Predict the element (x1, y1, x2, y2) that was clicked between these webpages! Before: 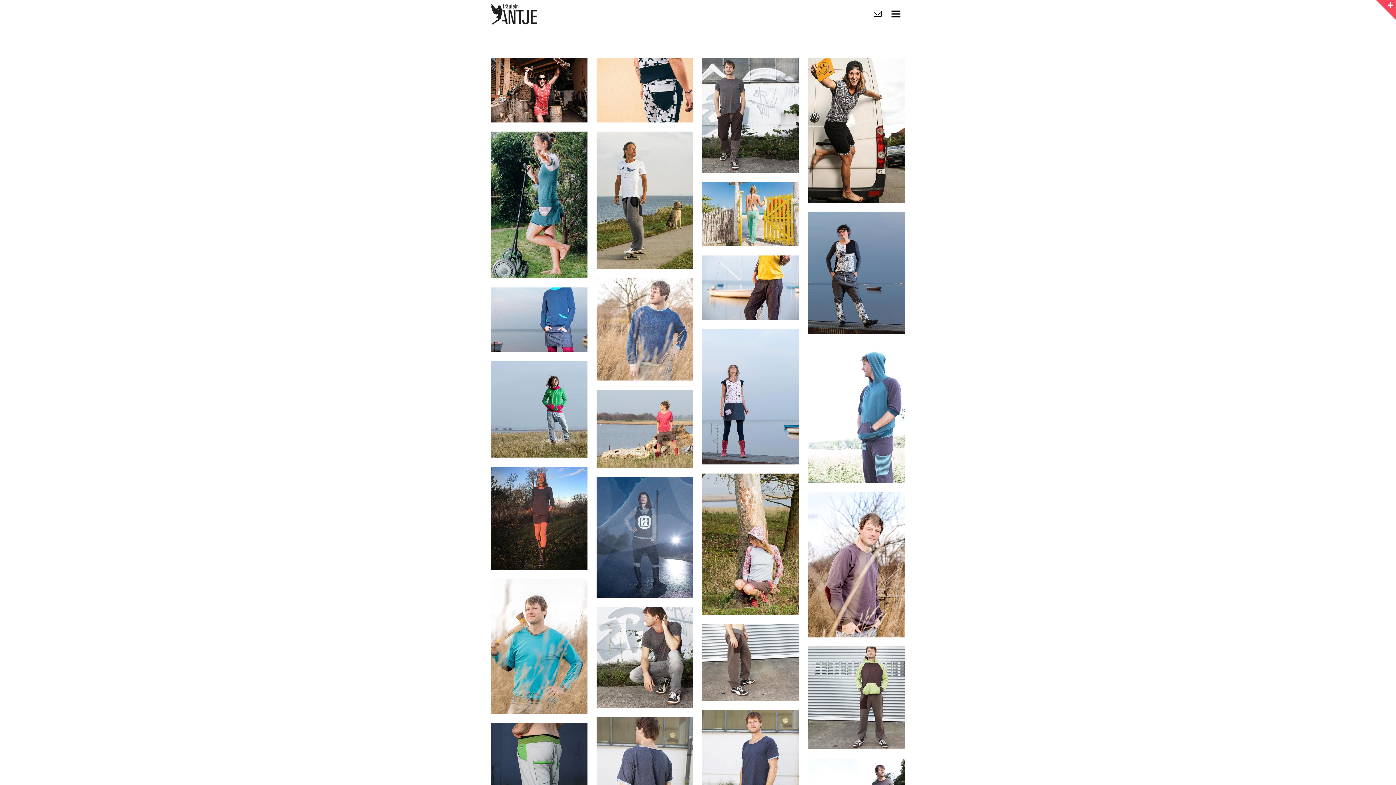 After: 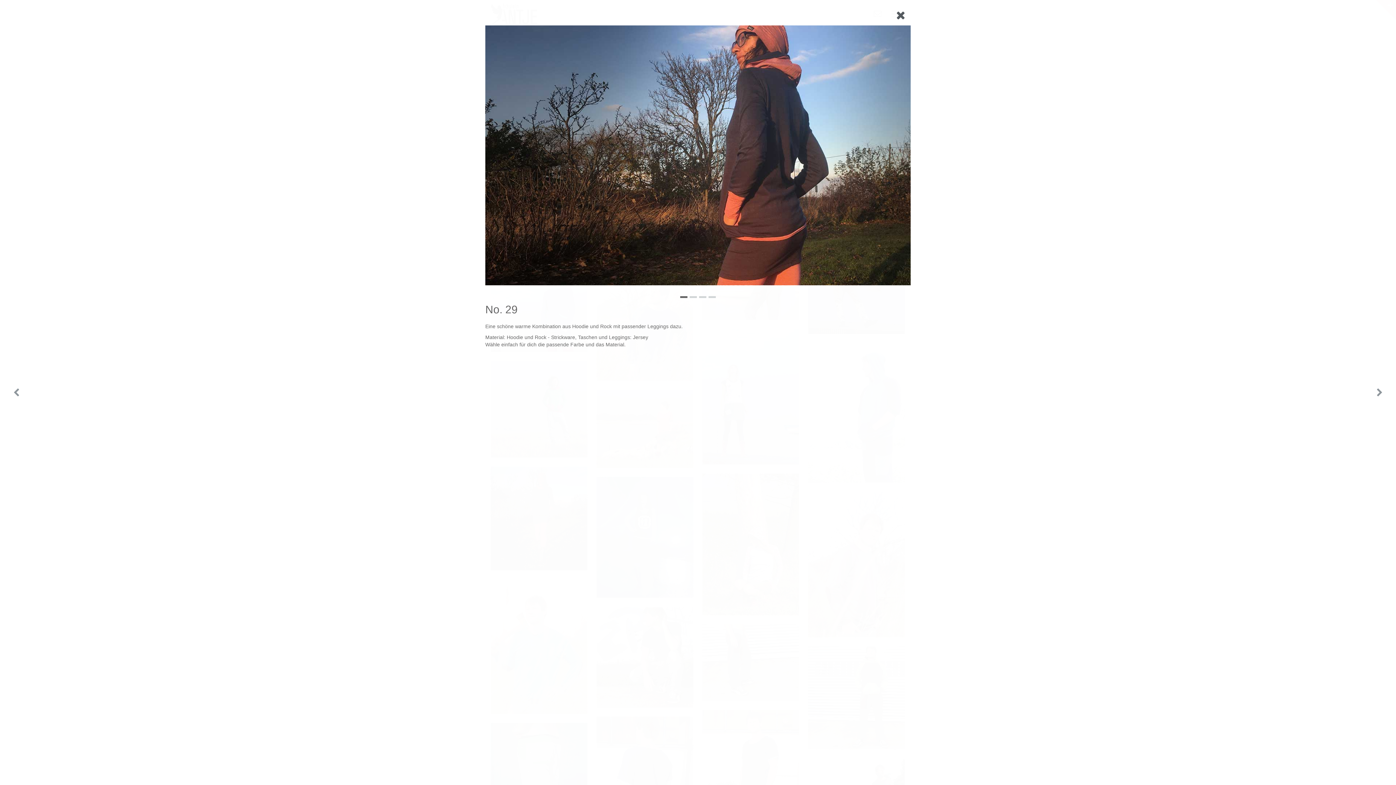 Action: bbox: (490, 466, 587, 570) label: No. 29